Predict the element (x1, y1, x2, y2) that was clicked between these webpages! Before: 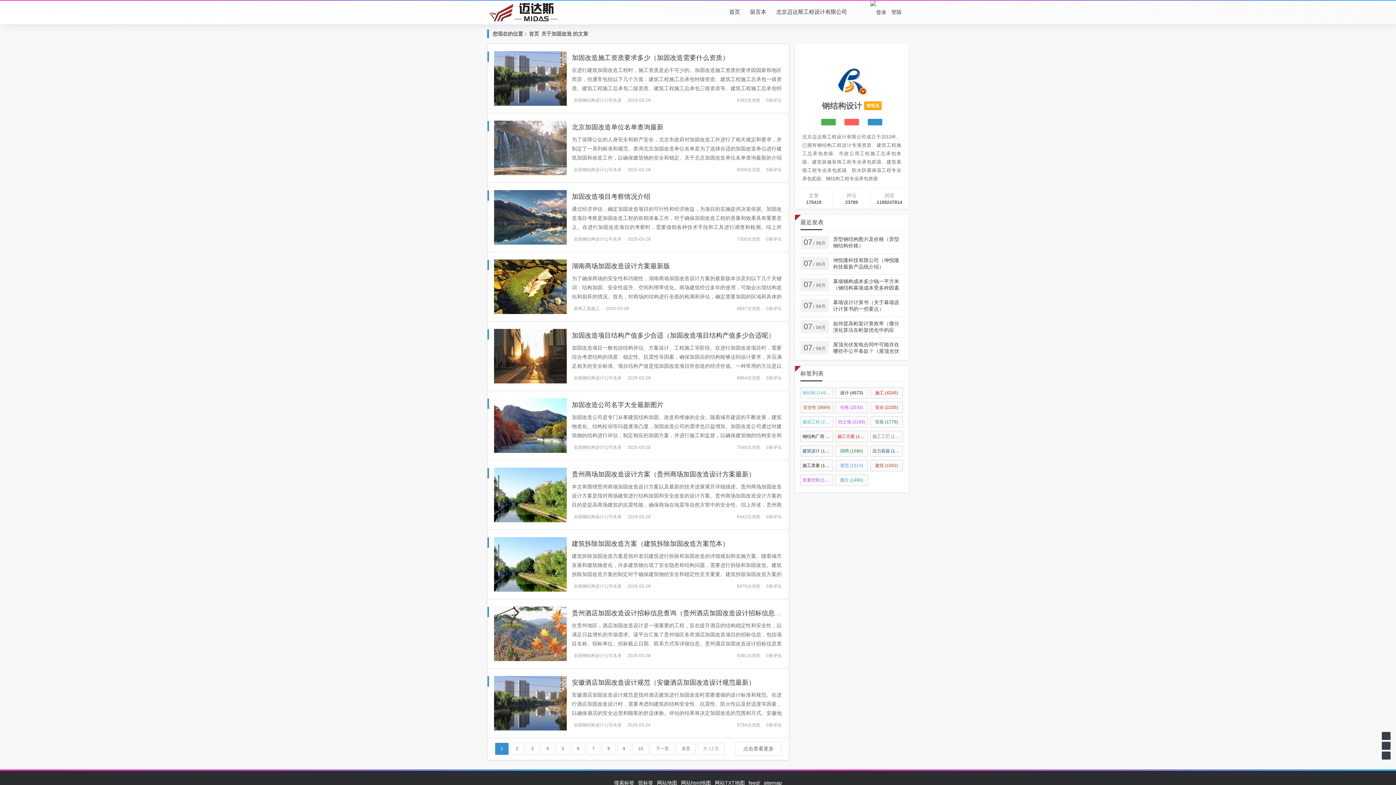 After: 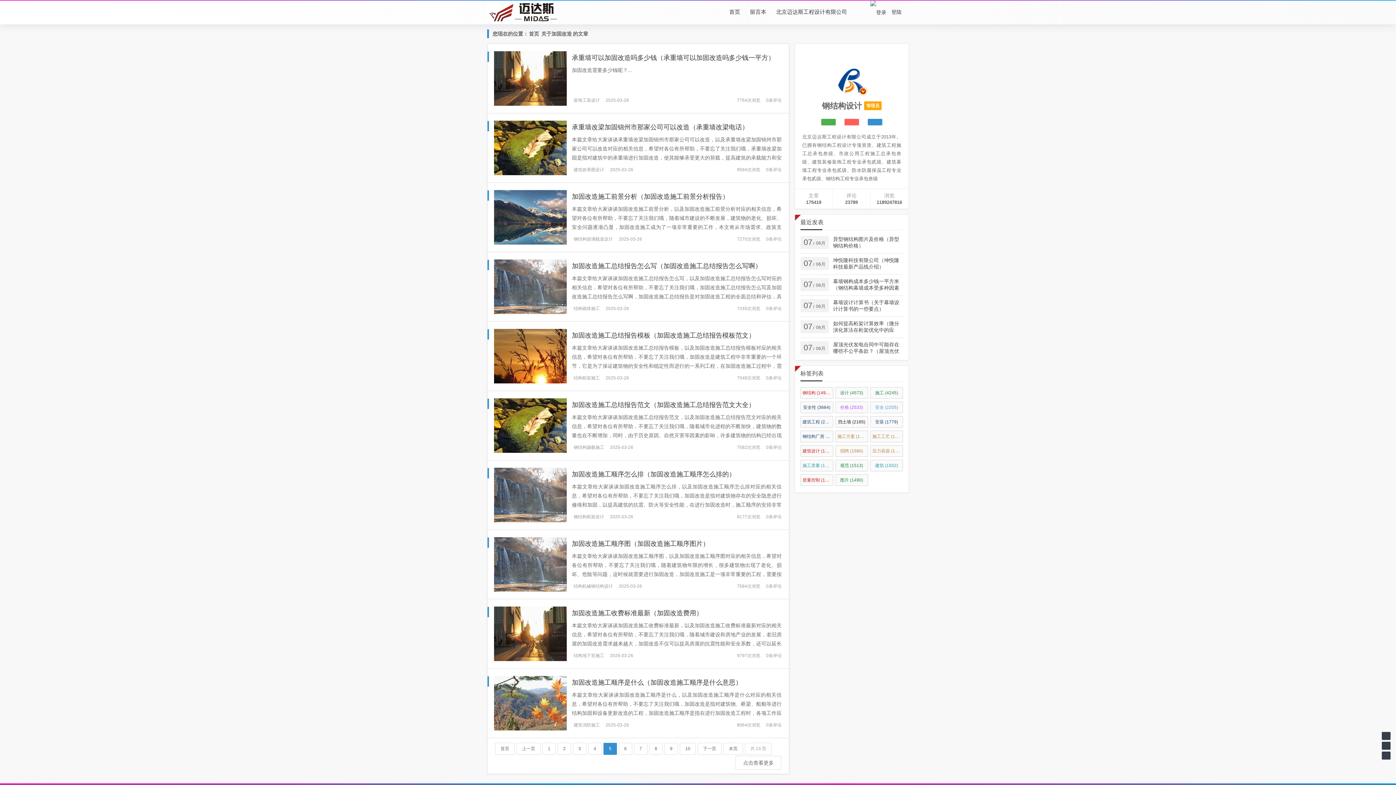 Action: bbox: (556, 743, 569, 755) label: 5